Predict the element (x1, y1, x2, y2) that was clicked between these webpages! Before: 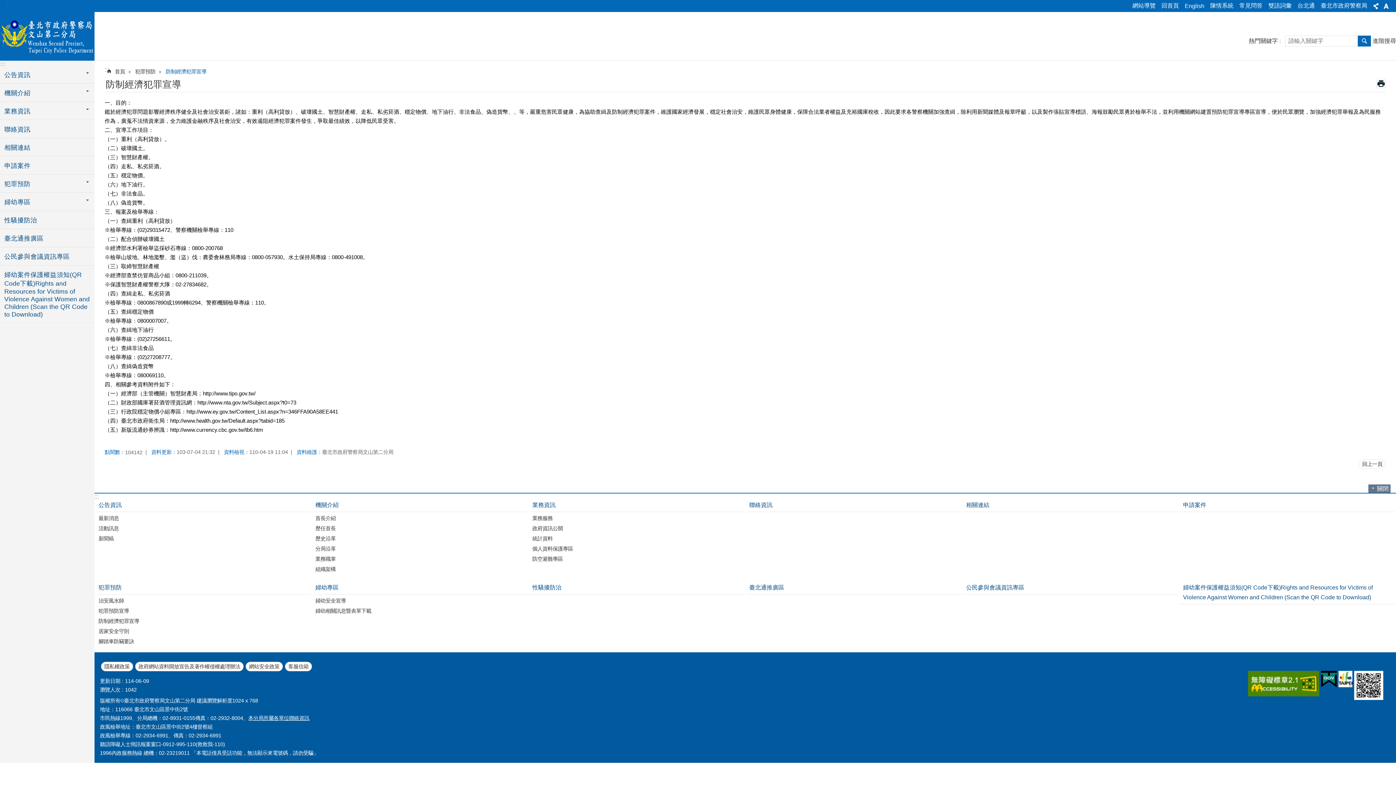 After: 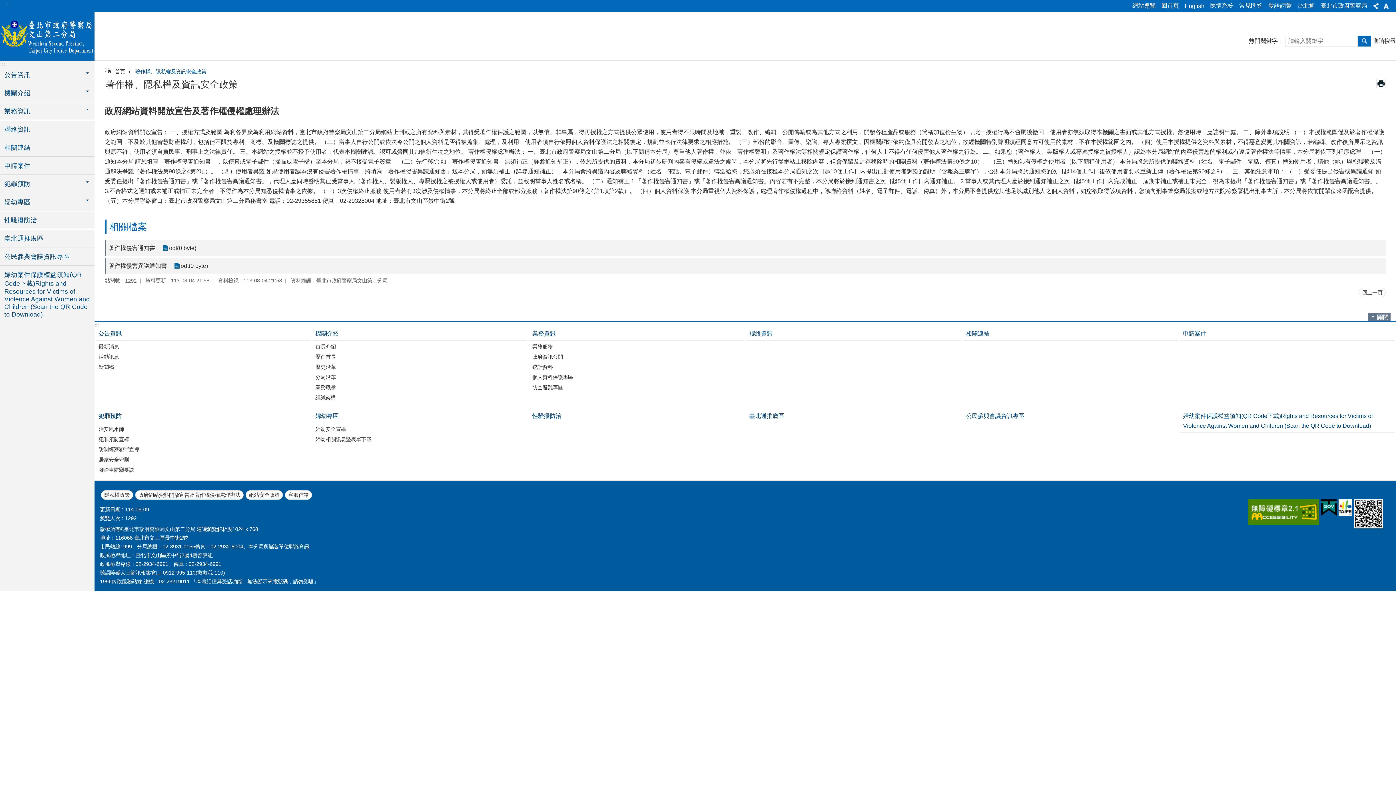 Action: bbox: (135, 662, 243, 671) label: 政府網站資料開放宣告及著作權侵權處理辦法